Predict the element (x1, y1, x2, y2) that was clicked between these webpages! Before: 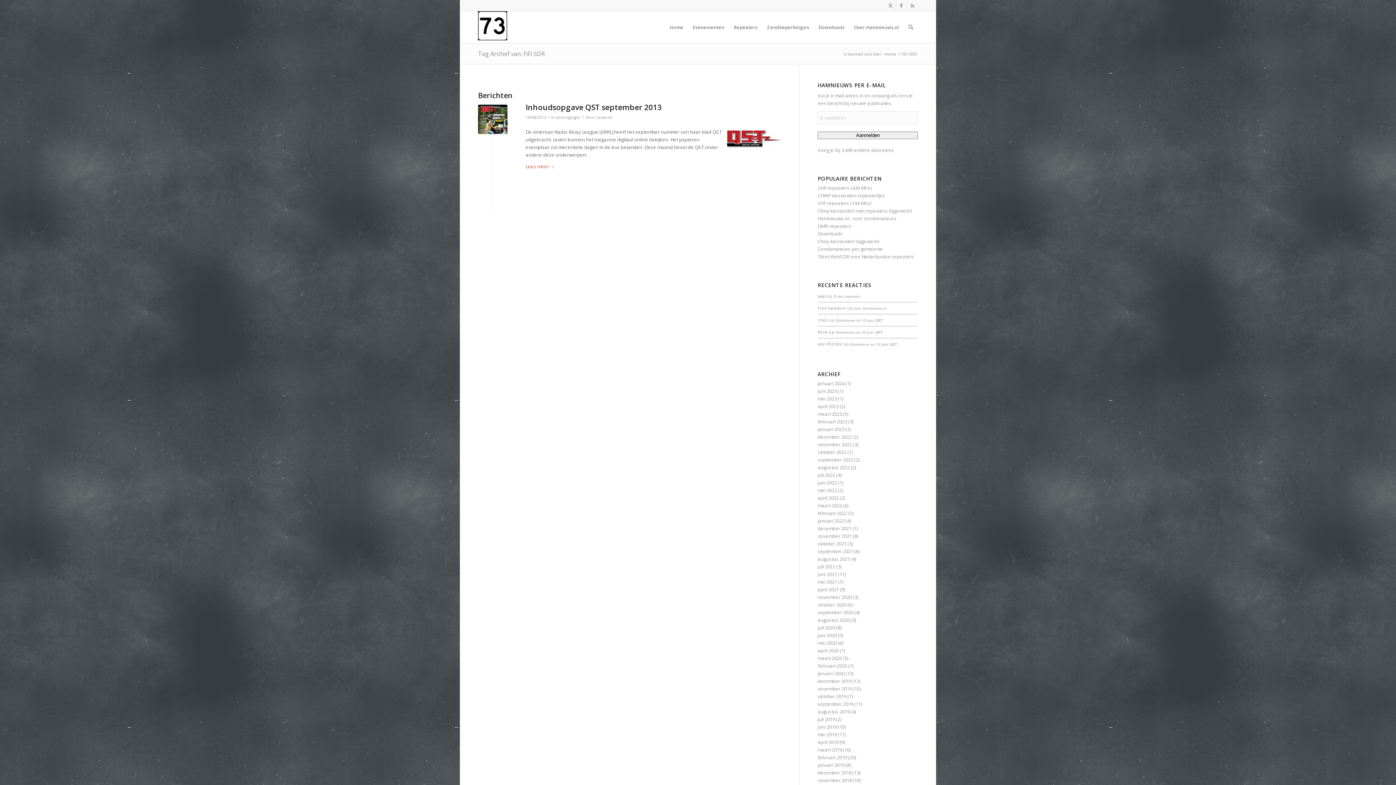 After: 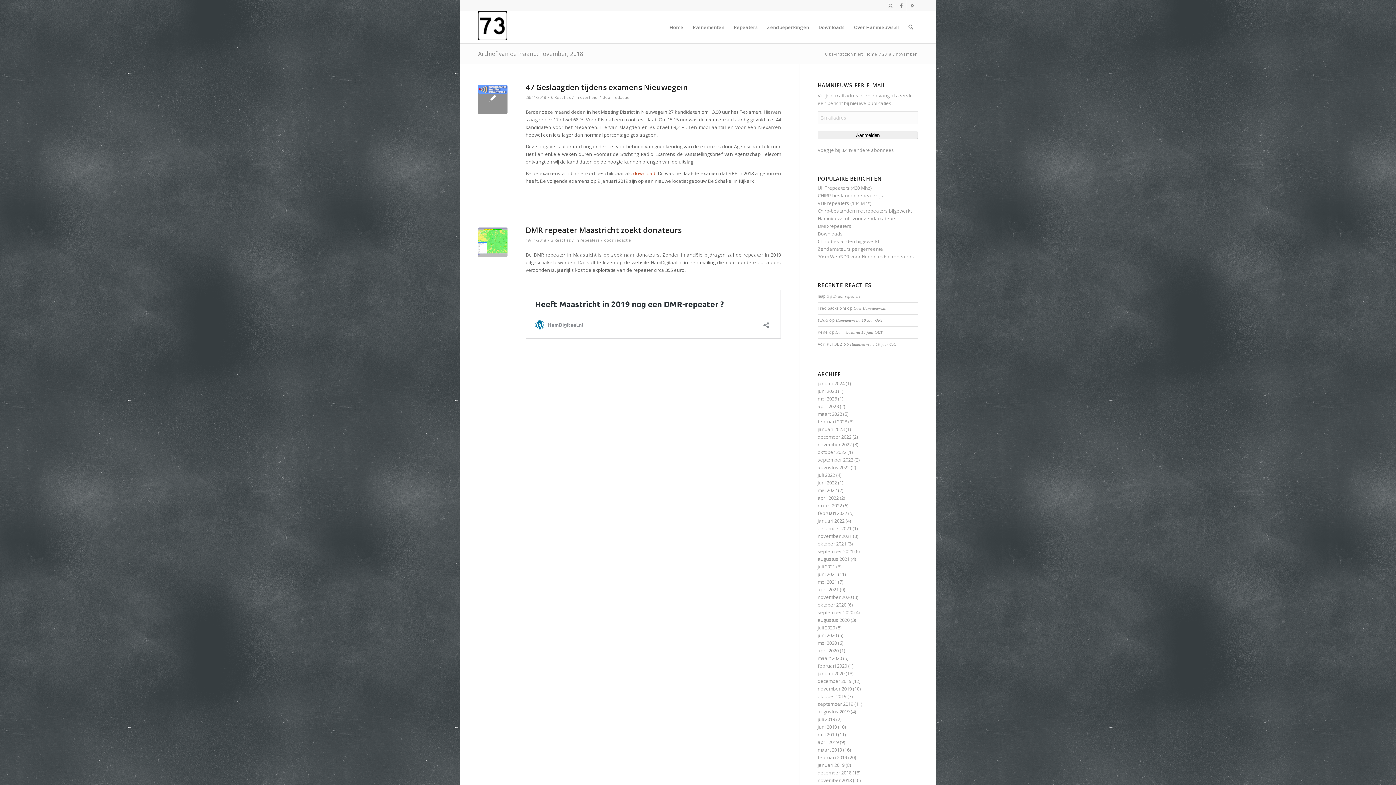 Action: bbox: (817, 777, 852, 784) label: november 2018